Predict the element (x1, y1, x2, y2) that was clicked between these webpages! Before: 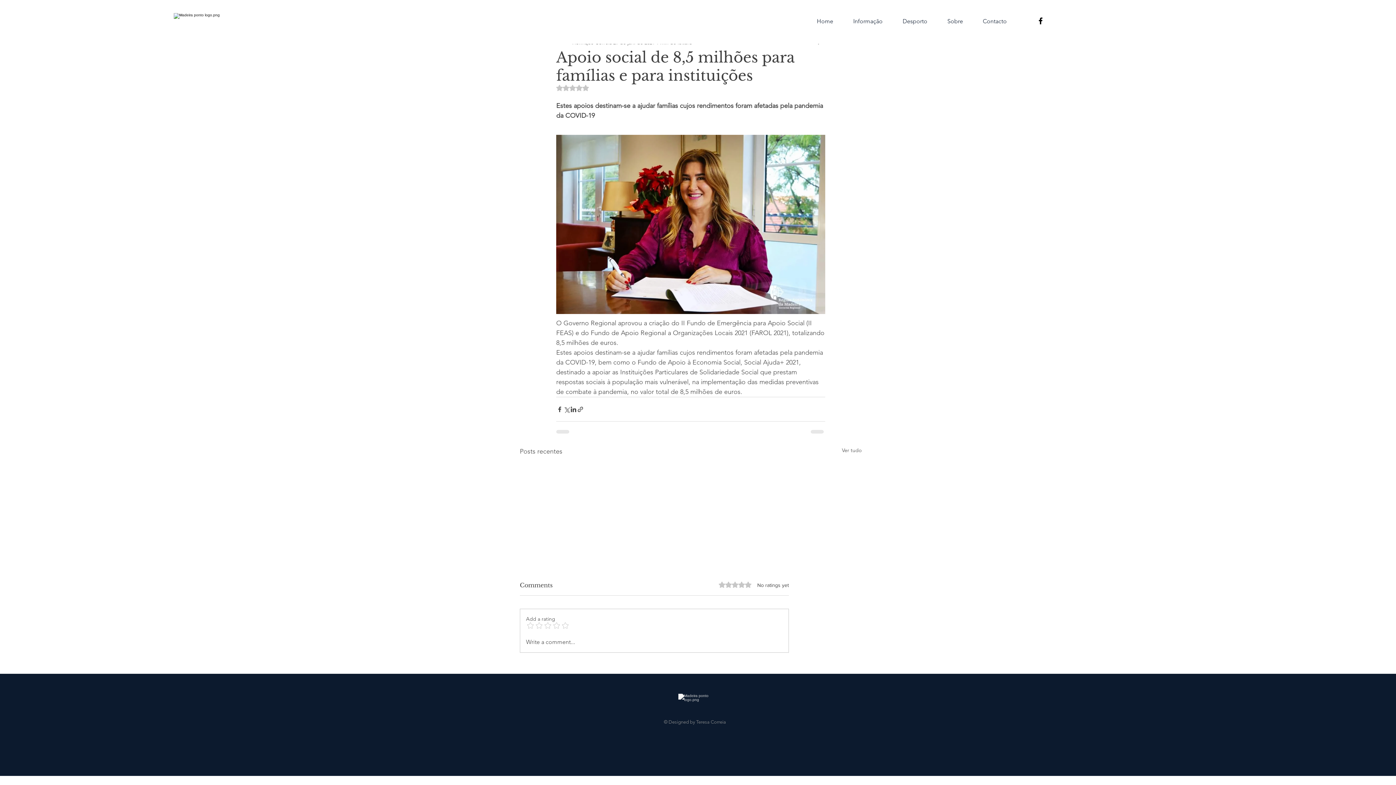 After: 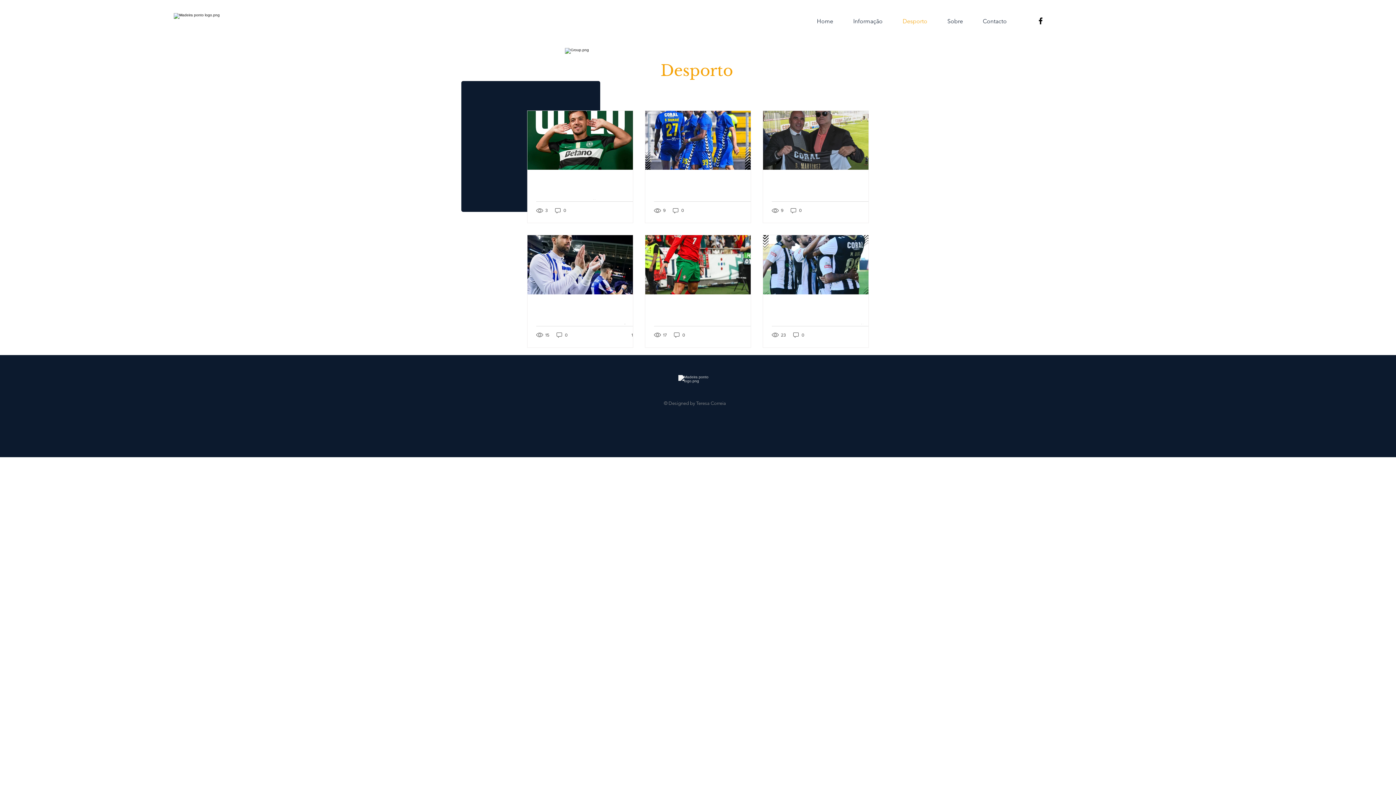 Action: bbox: (892, 12, 937, 30) label: Desporto